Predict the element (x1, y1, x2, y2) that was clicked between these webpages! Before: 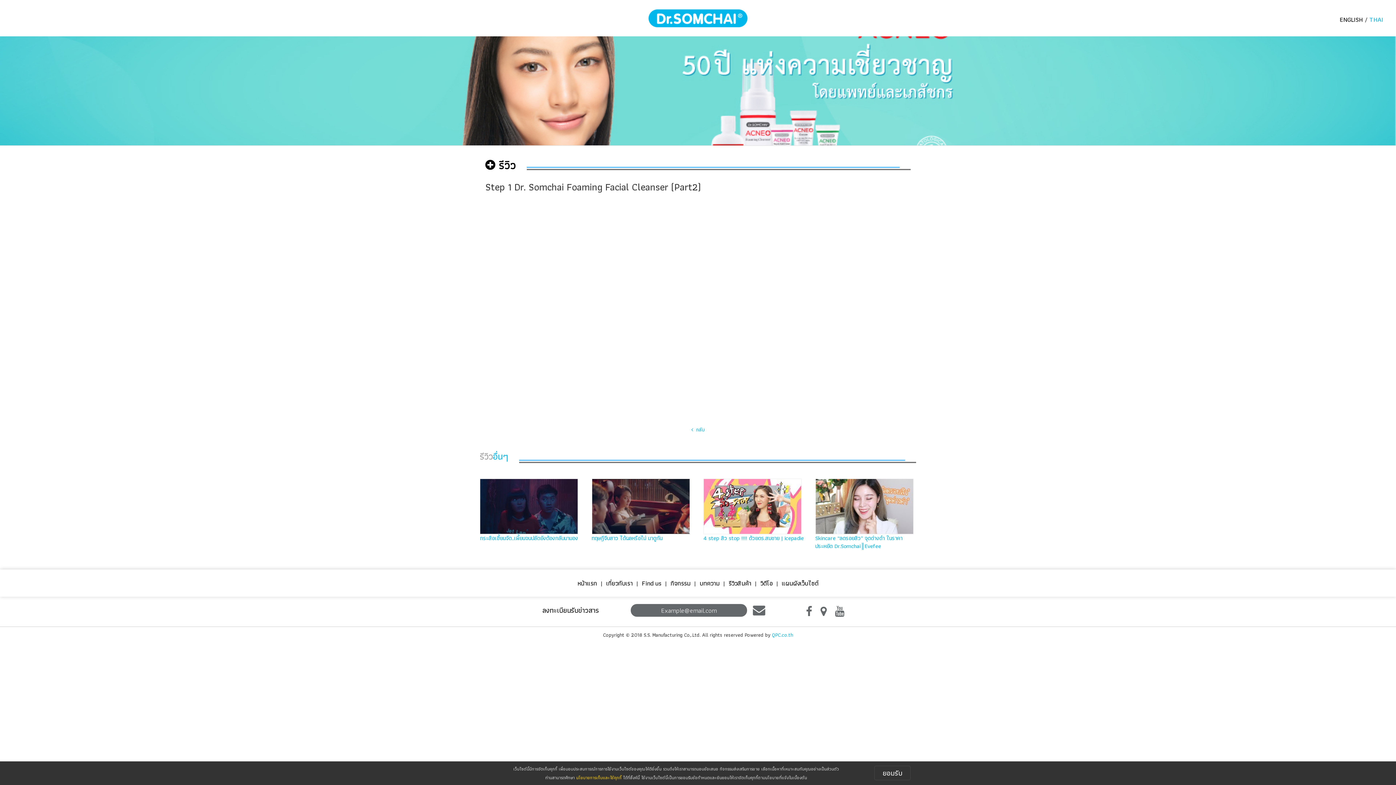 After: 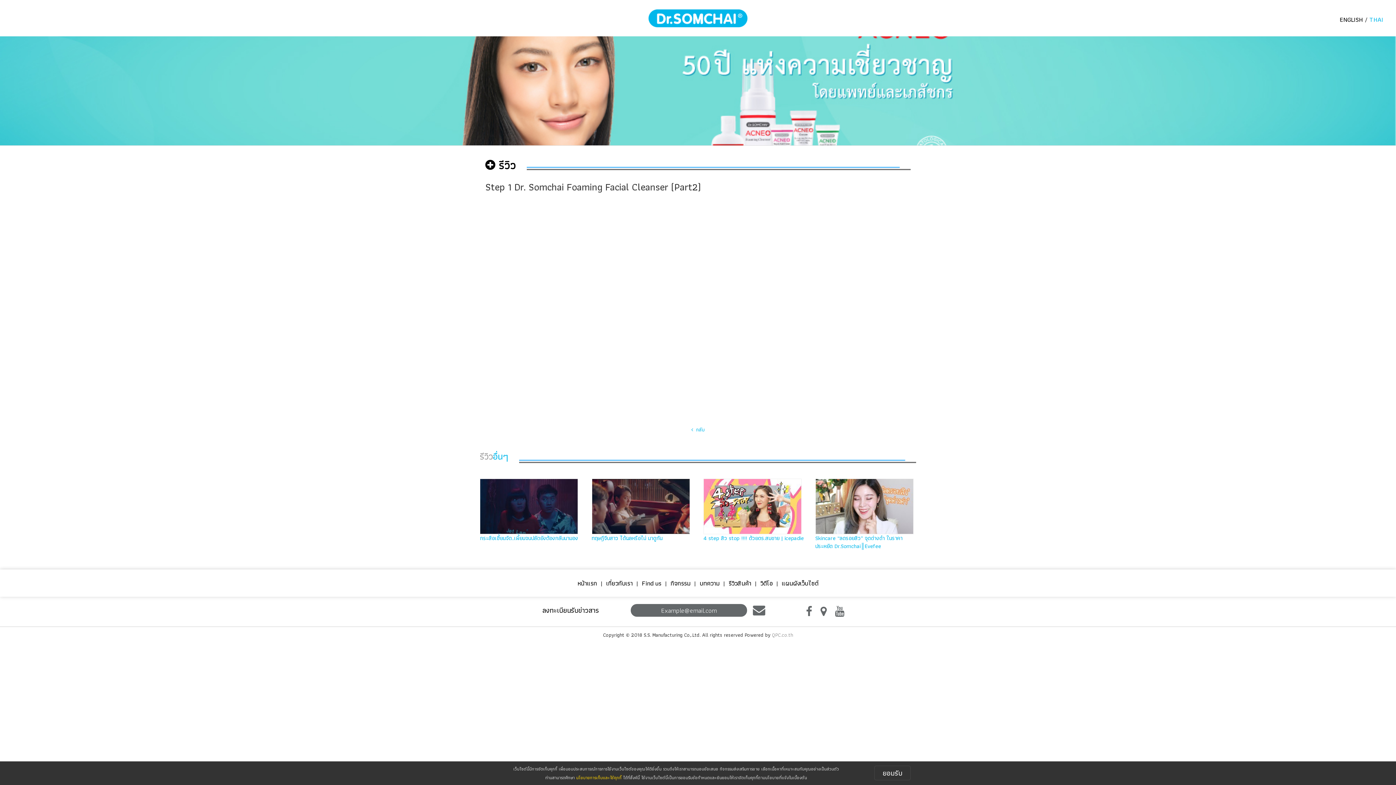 Action: bbox: (772, 631, 793, 639) label: QPC.co.th